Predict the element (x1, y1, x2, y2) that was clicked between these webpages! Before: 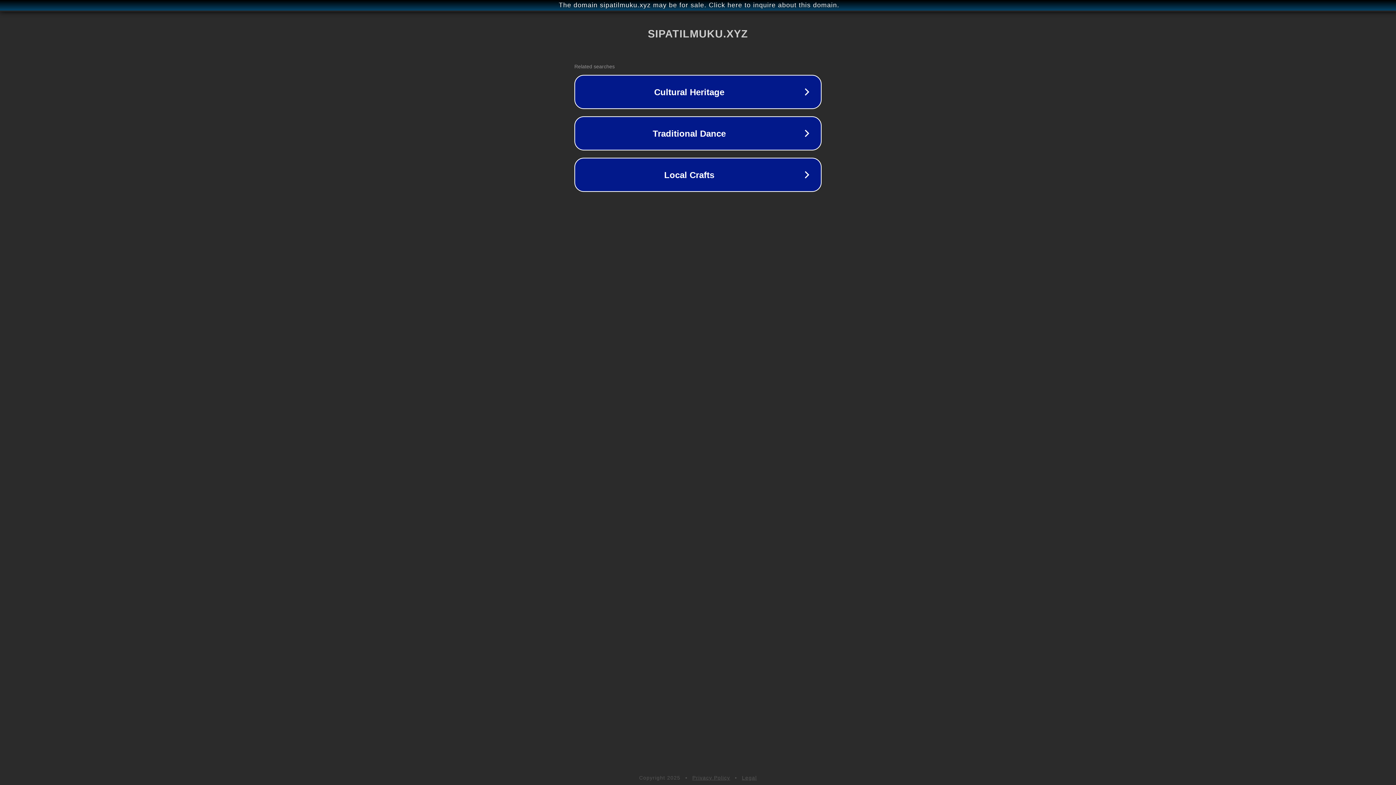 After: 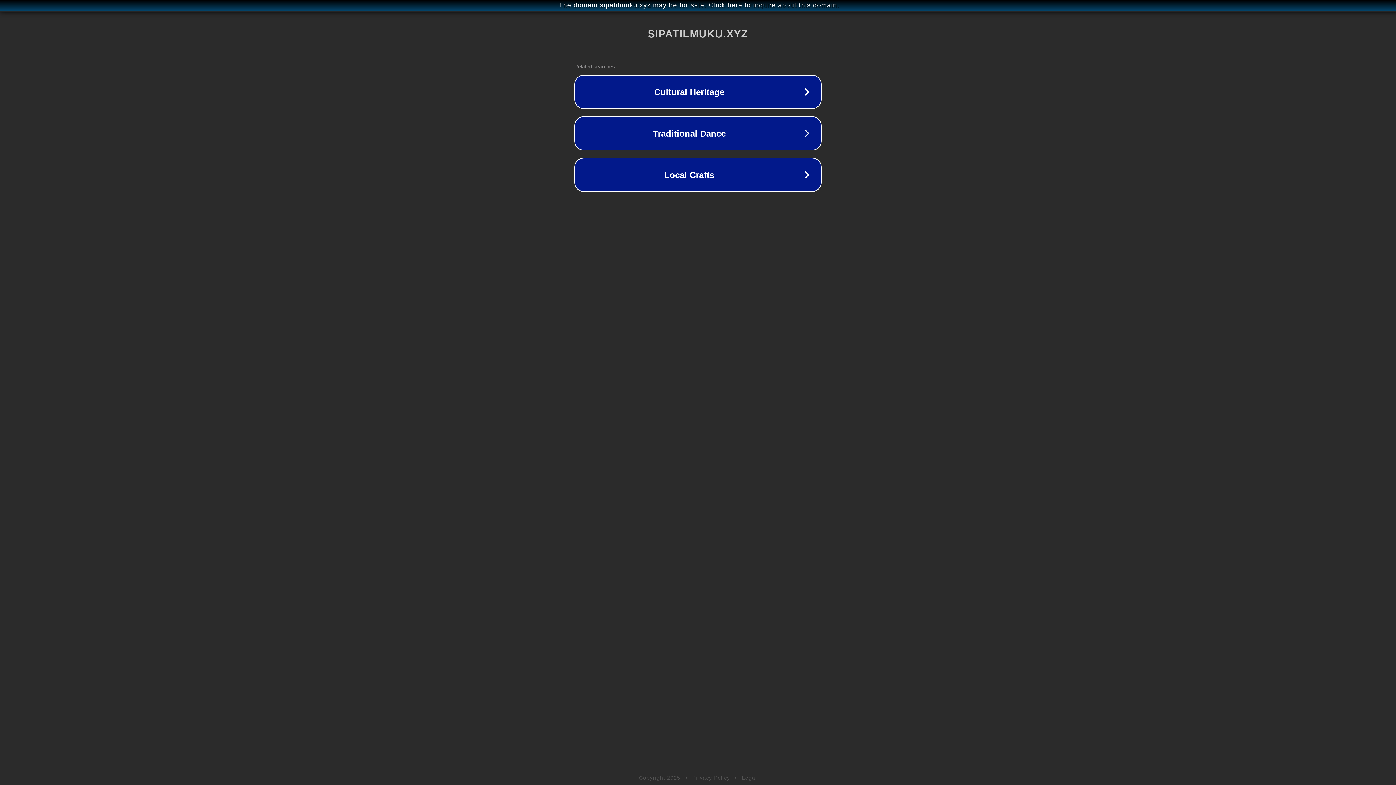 Action: bbox: (742, 775, 757, 781) label: Legal